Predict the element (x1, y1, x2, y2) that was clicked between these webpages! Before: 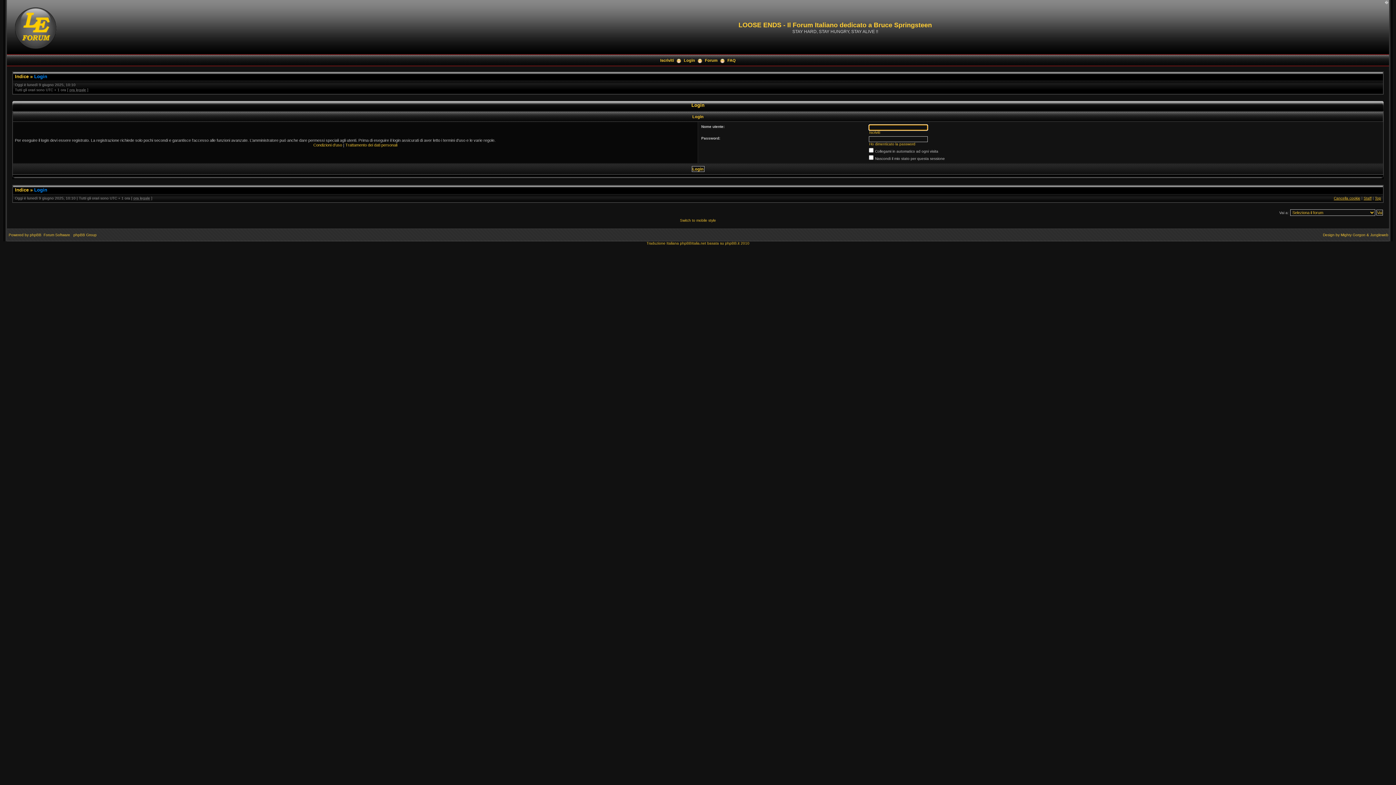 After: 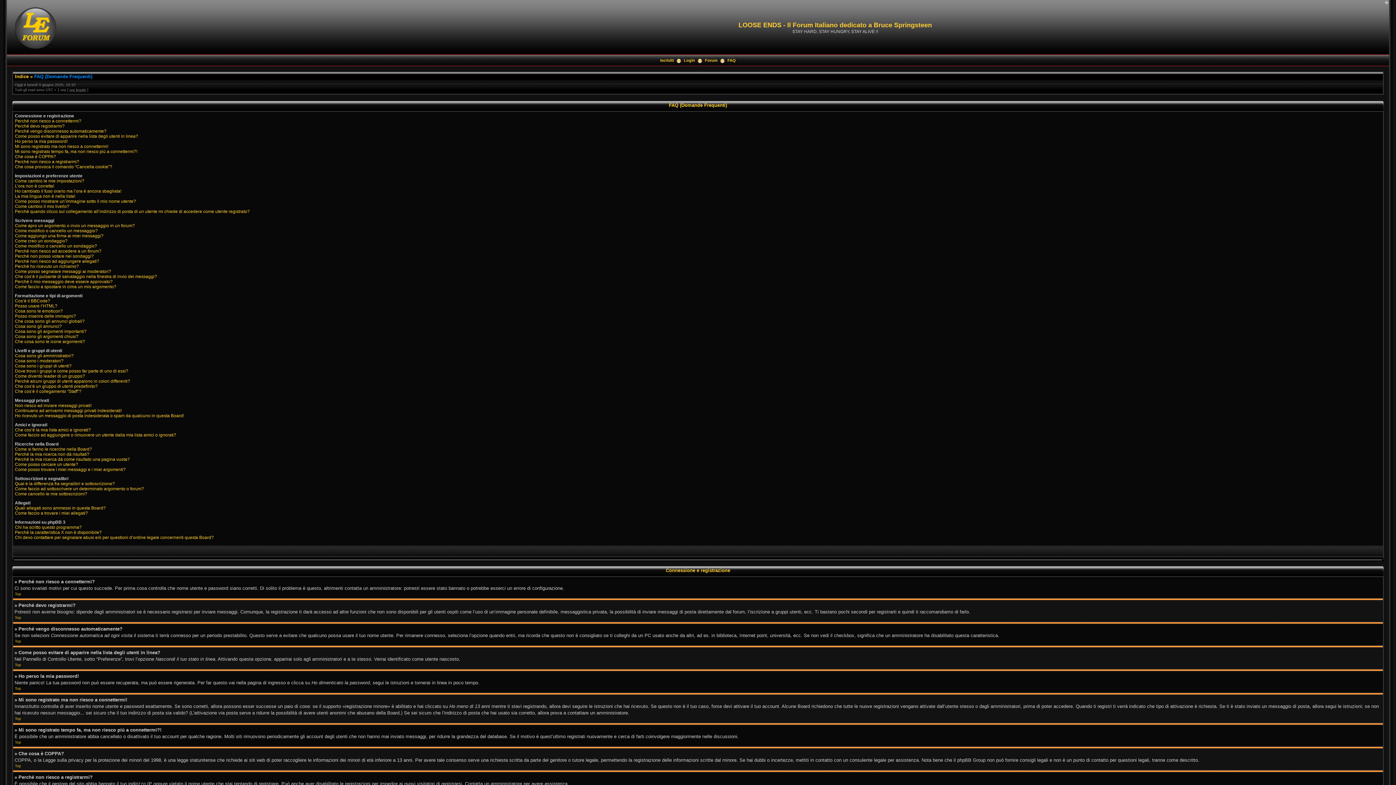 Action: label: FAQ bbox: (727, 58, 736, 62)